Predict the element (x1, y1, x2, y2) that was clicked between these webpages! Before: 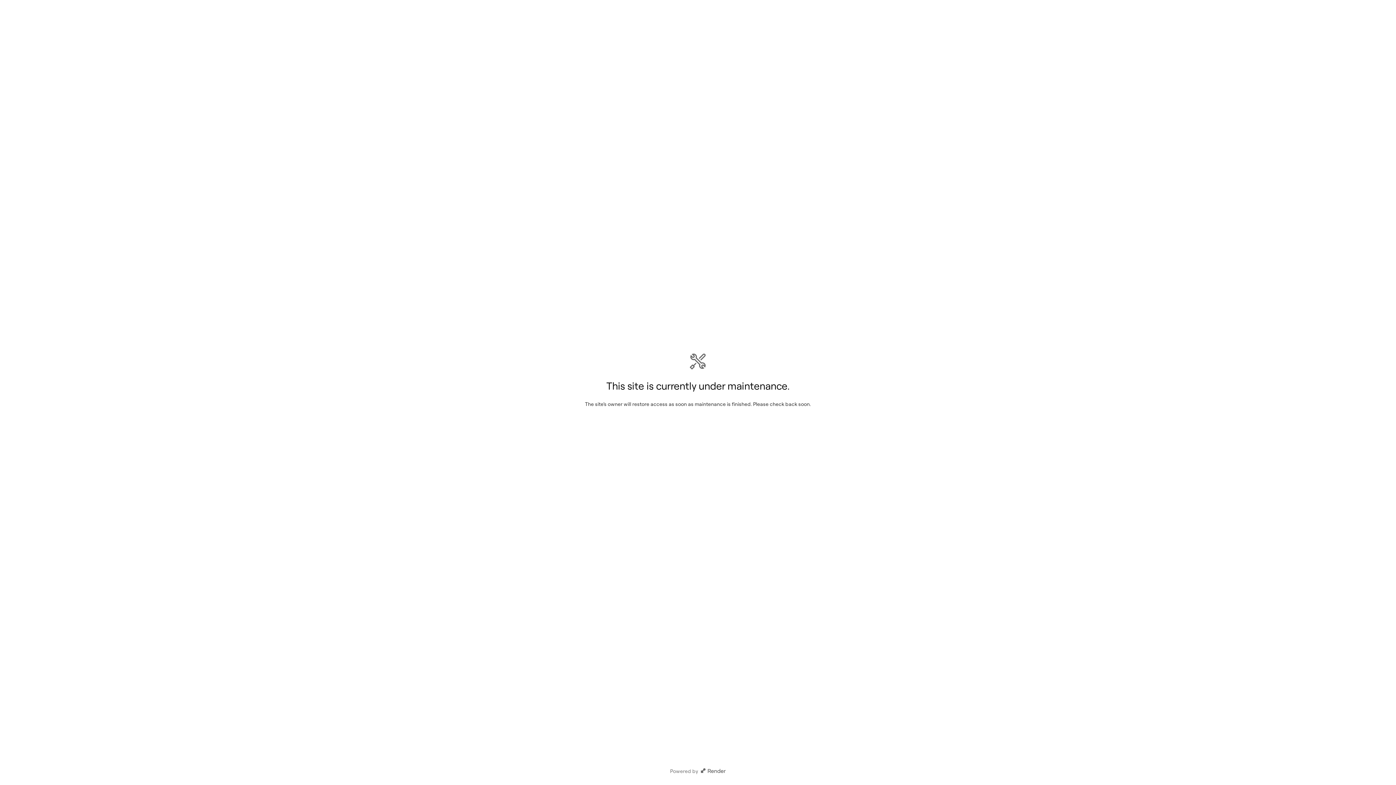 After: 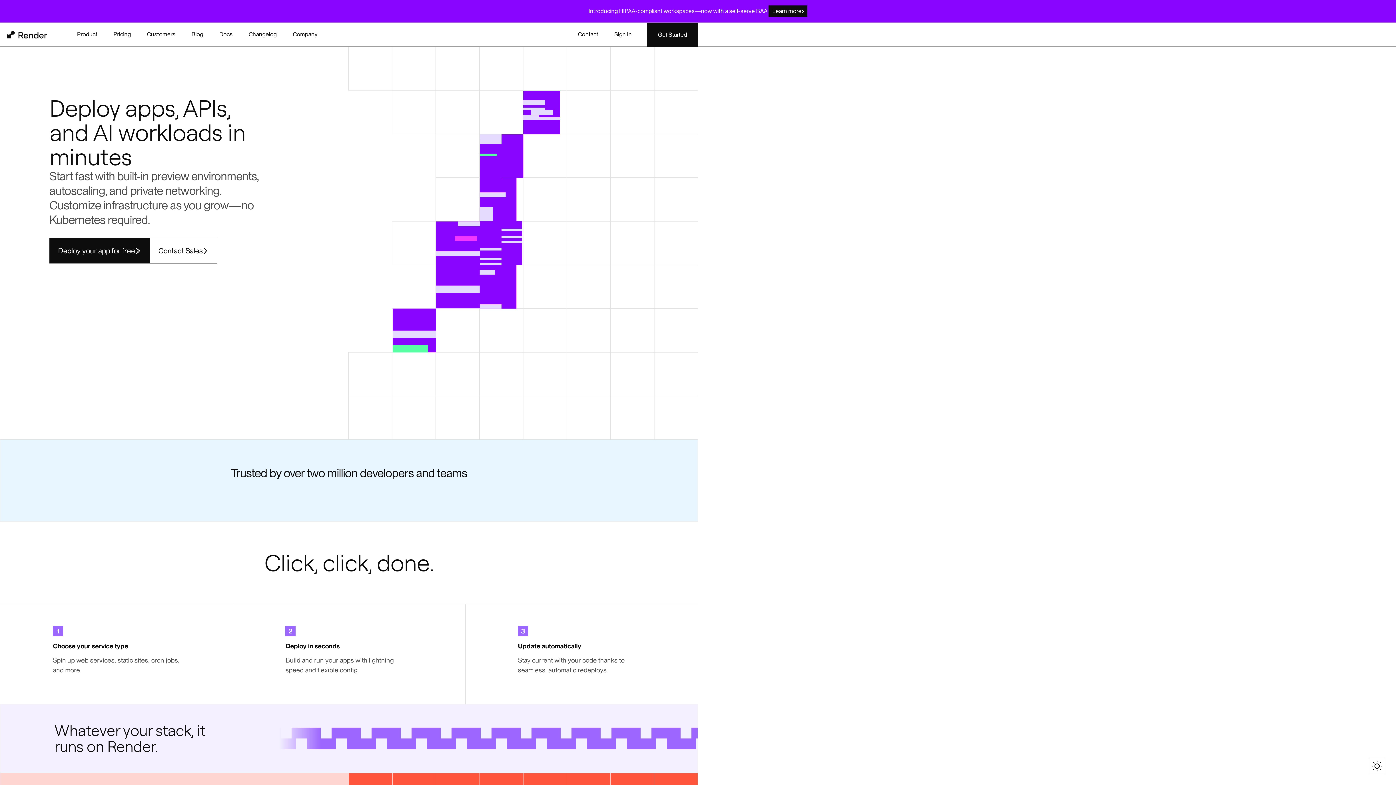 Action: bbox: (699, 768, 726, 774)